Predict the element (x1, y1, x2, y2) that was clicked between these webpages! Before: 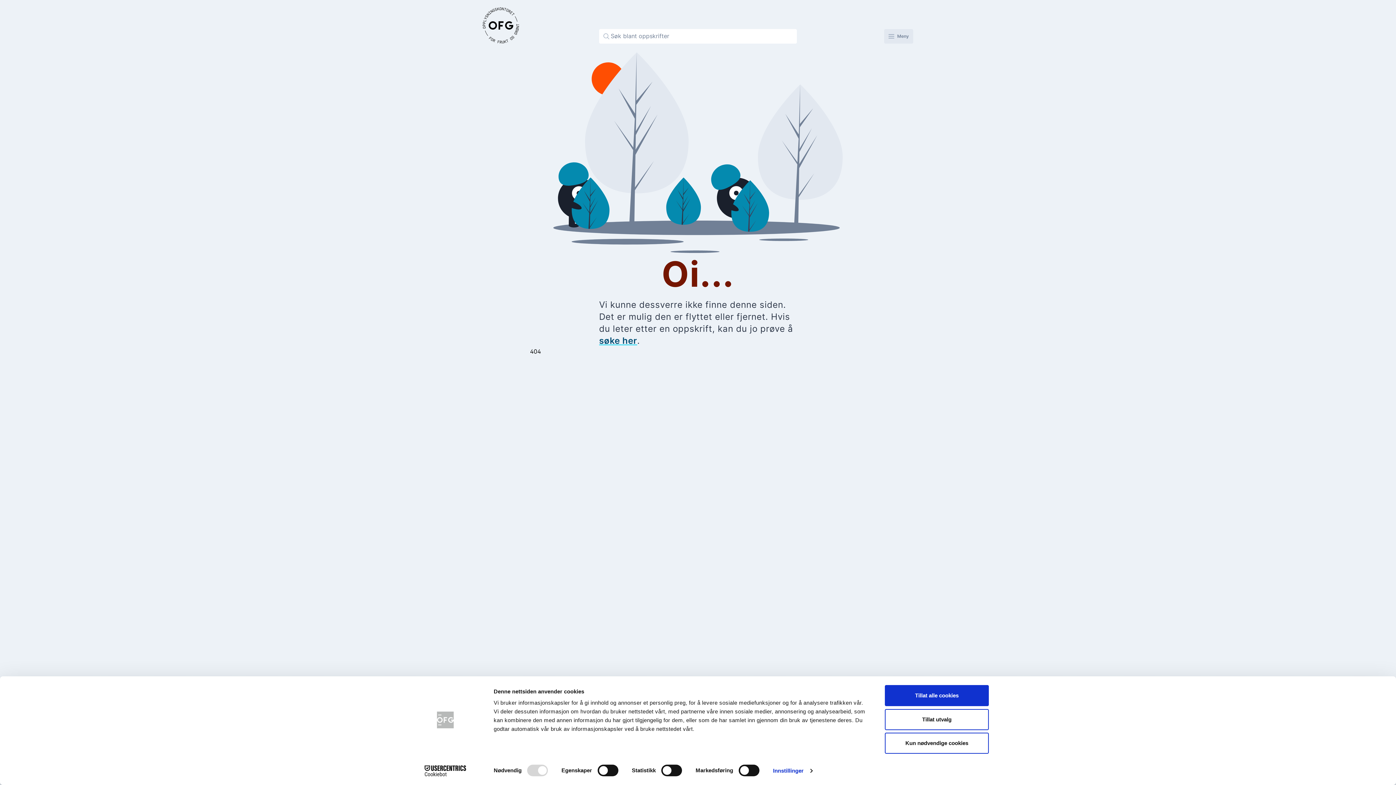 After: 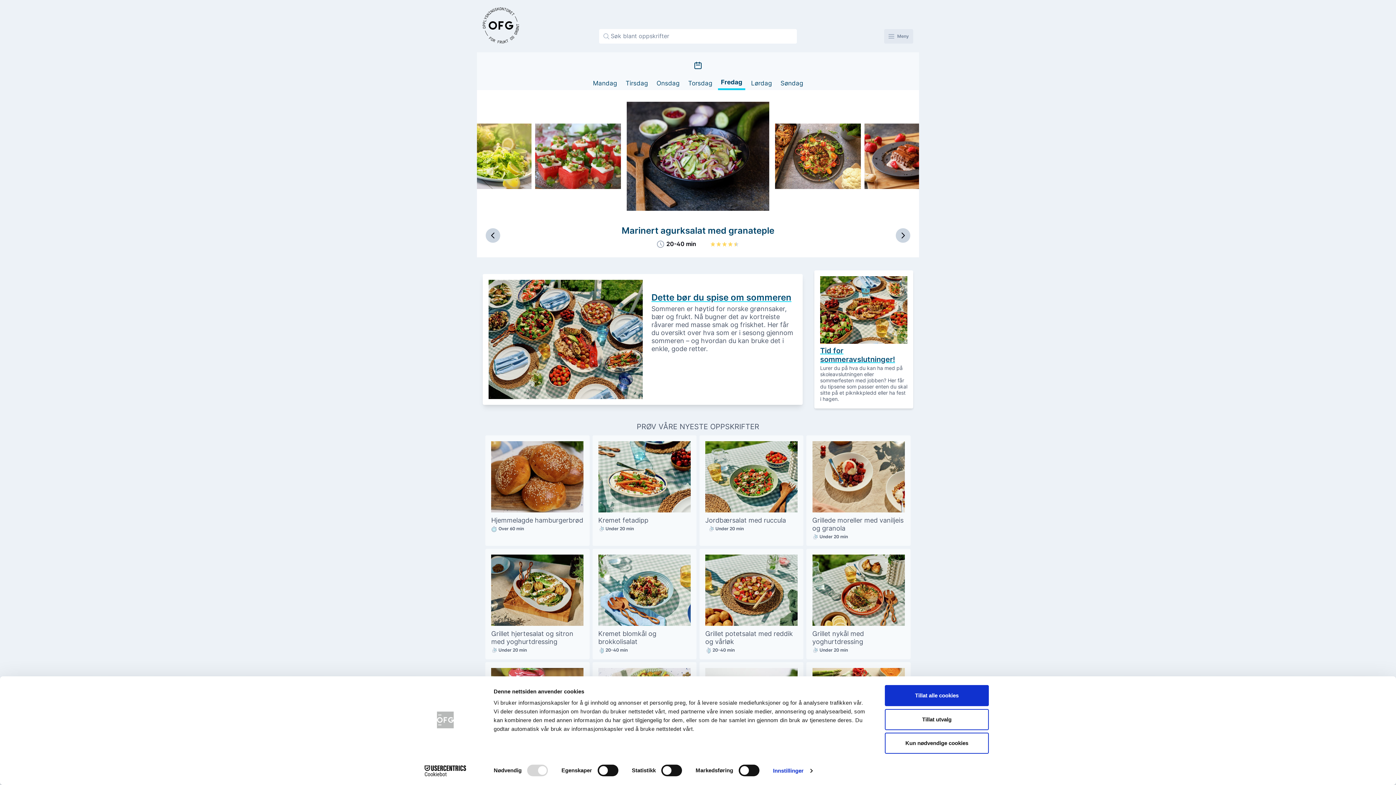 Action: bbox: (482, 7, 519, 43)